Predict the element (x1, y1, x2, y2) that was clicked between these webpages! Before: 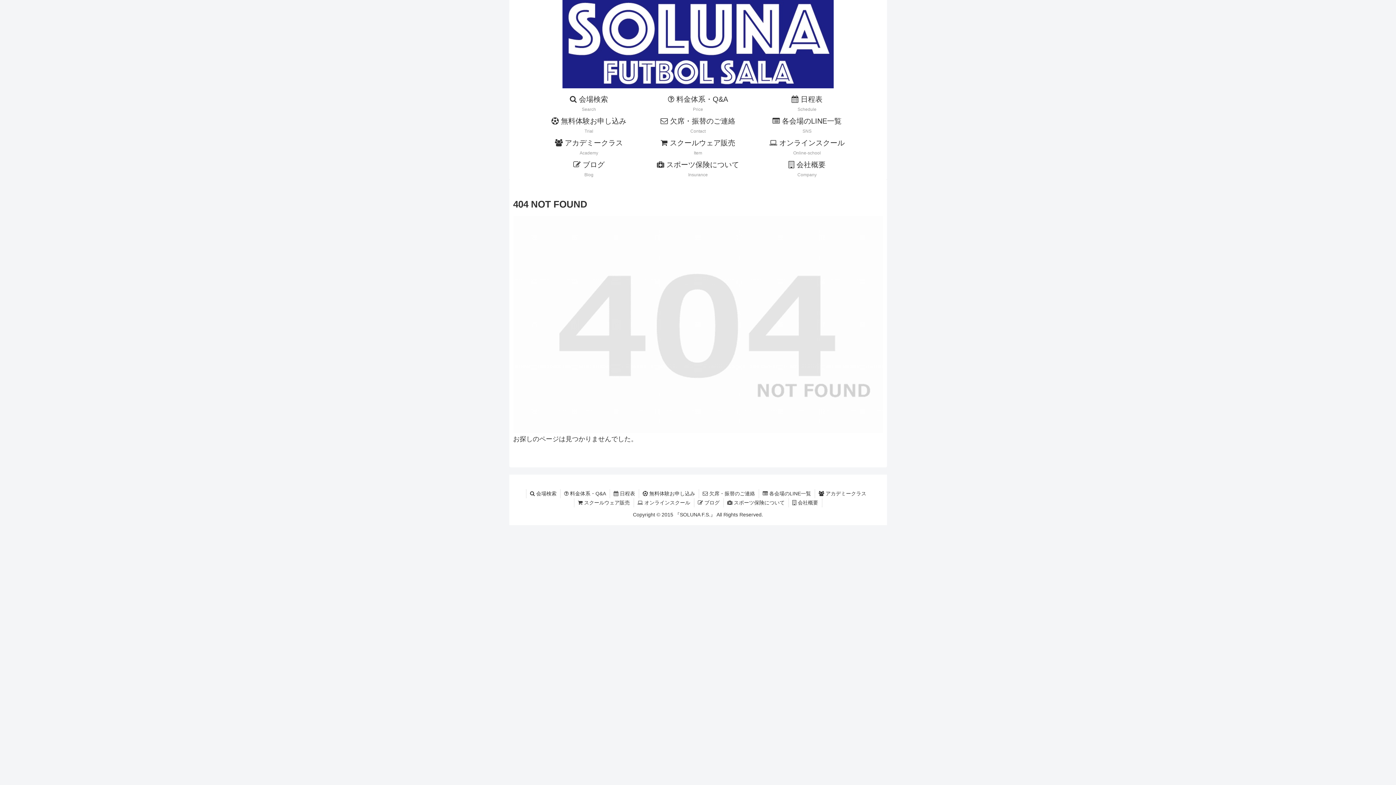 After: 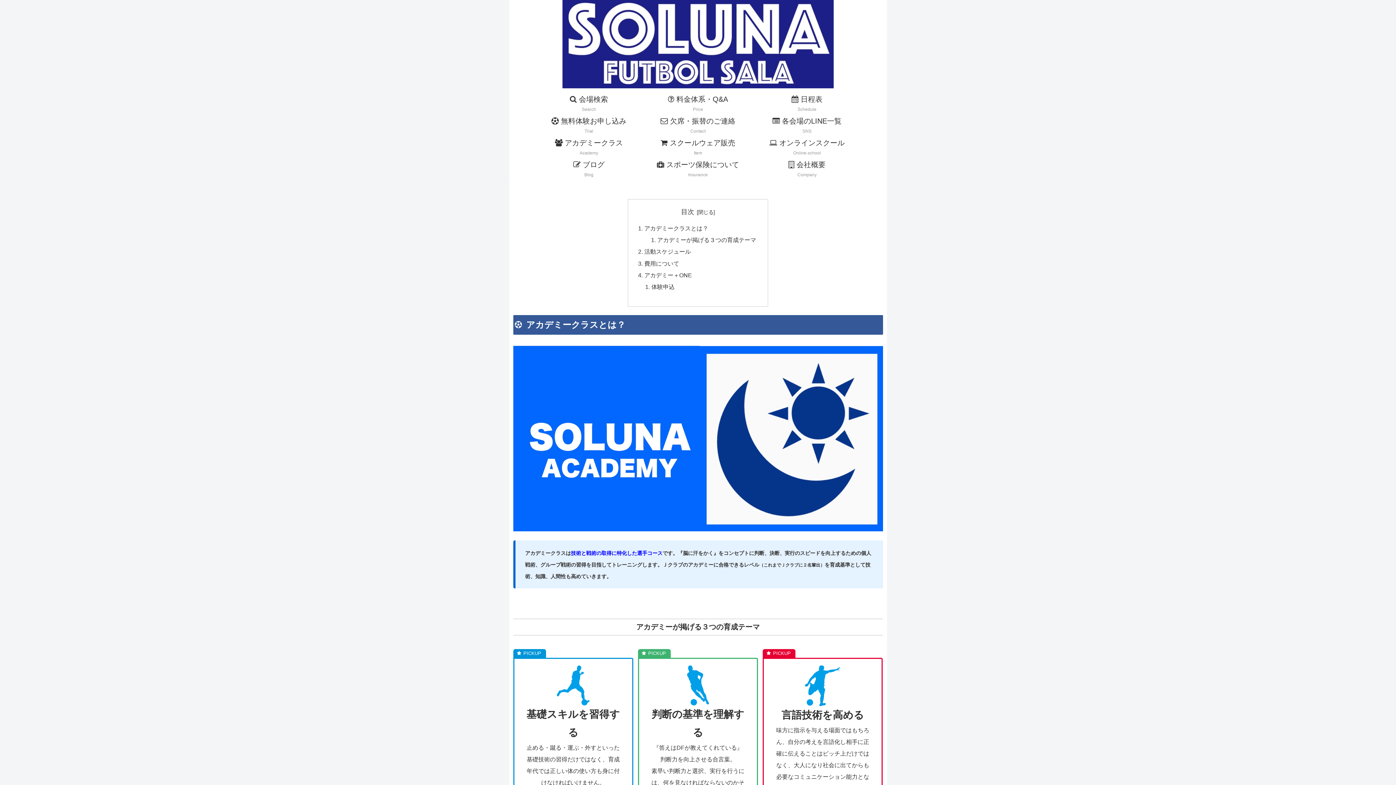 Action: bbox: (815, 489, 870, 498) label:  アカデミークラス